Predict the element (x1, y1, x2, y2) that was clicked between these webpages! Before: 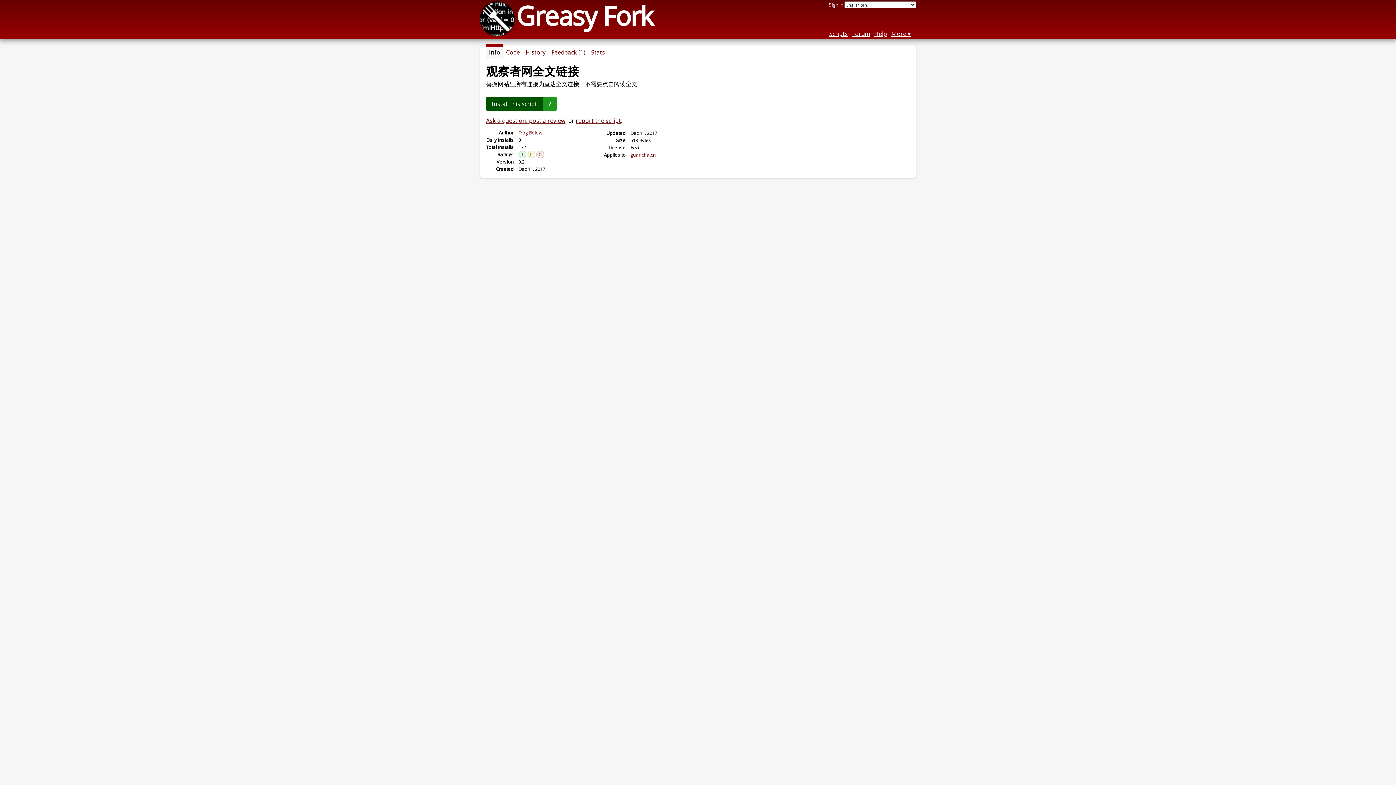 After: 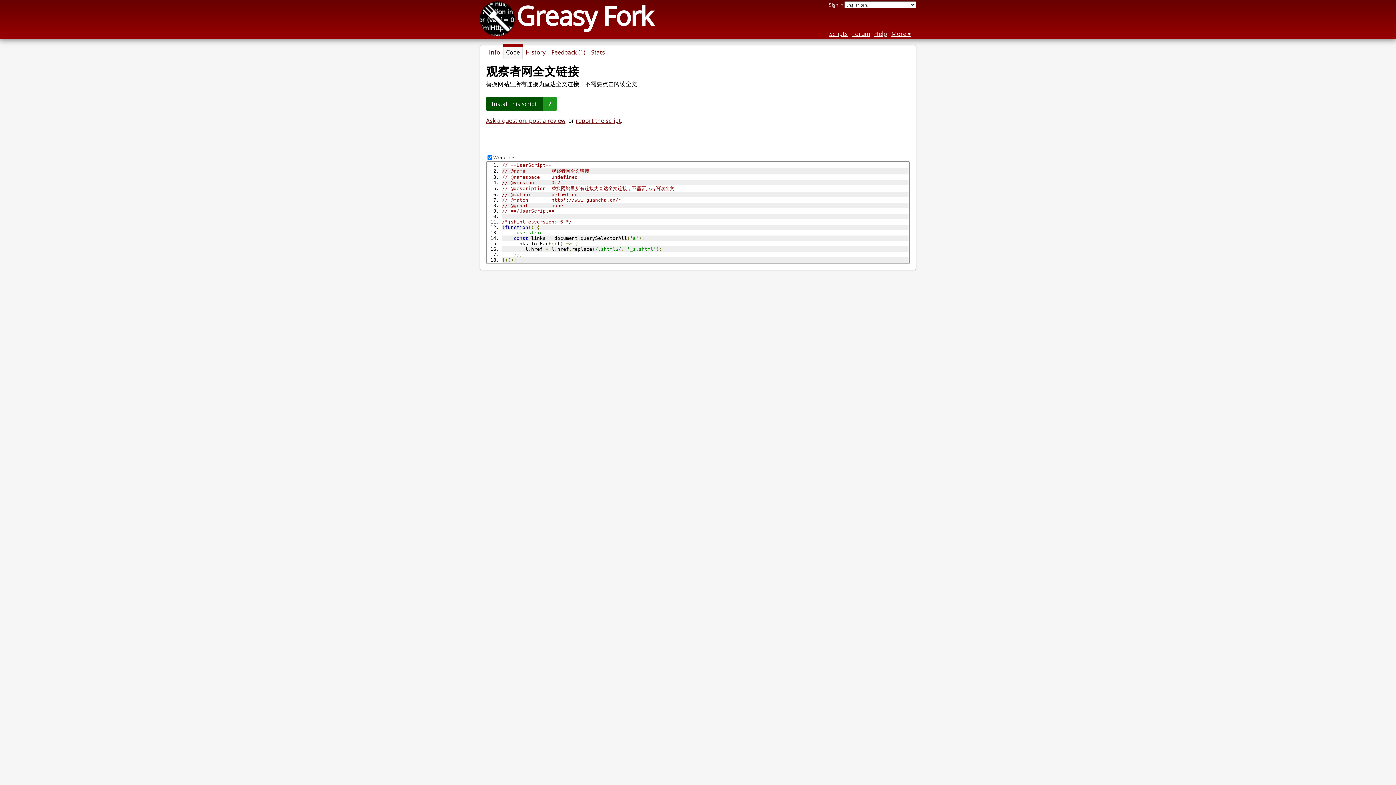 Action: label: Code bbox: (503, 45, 522, 59)